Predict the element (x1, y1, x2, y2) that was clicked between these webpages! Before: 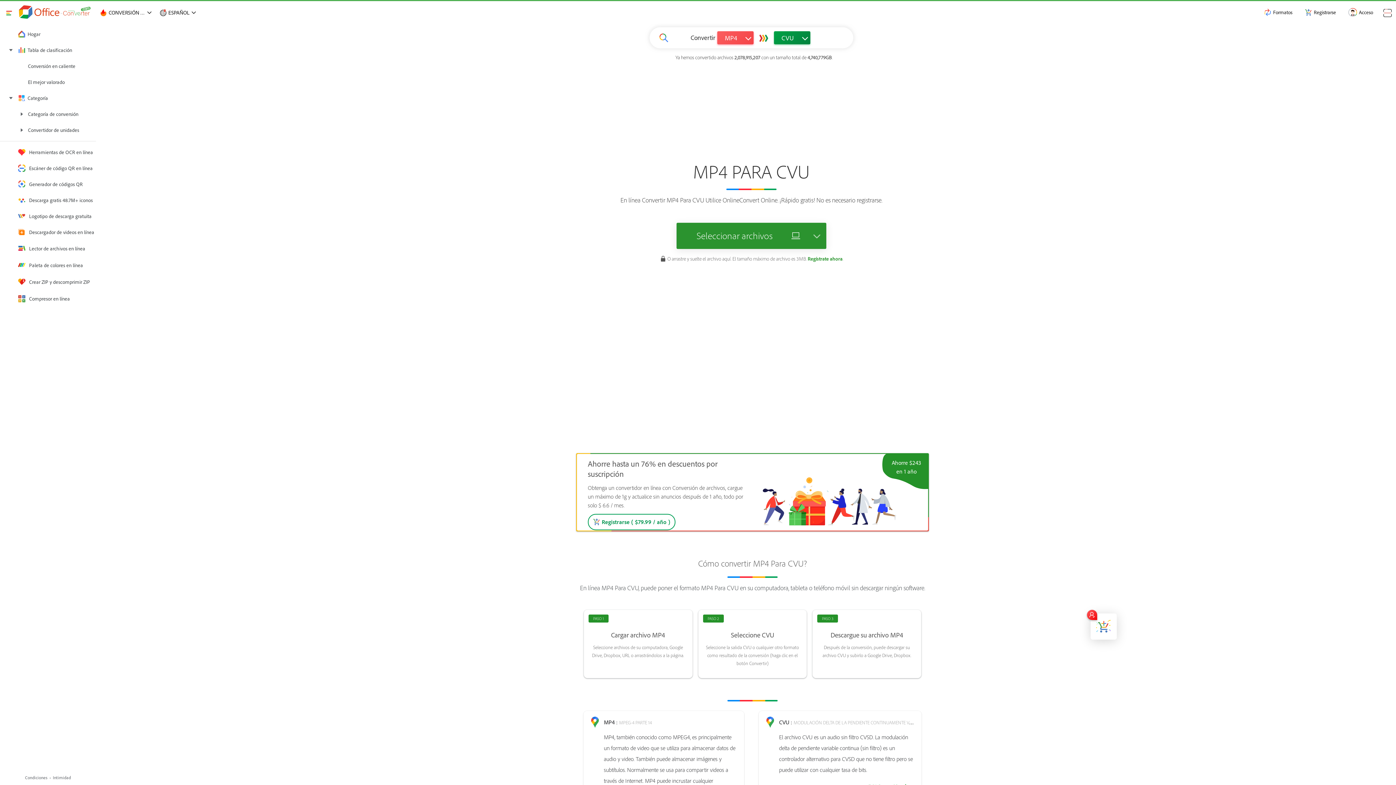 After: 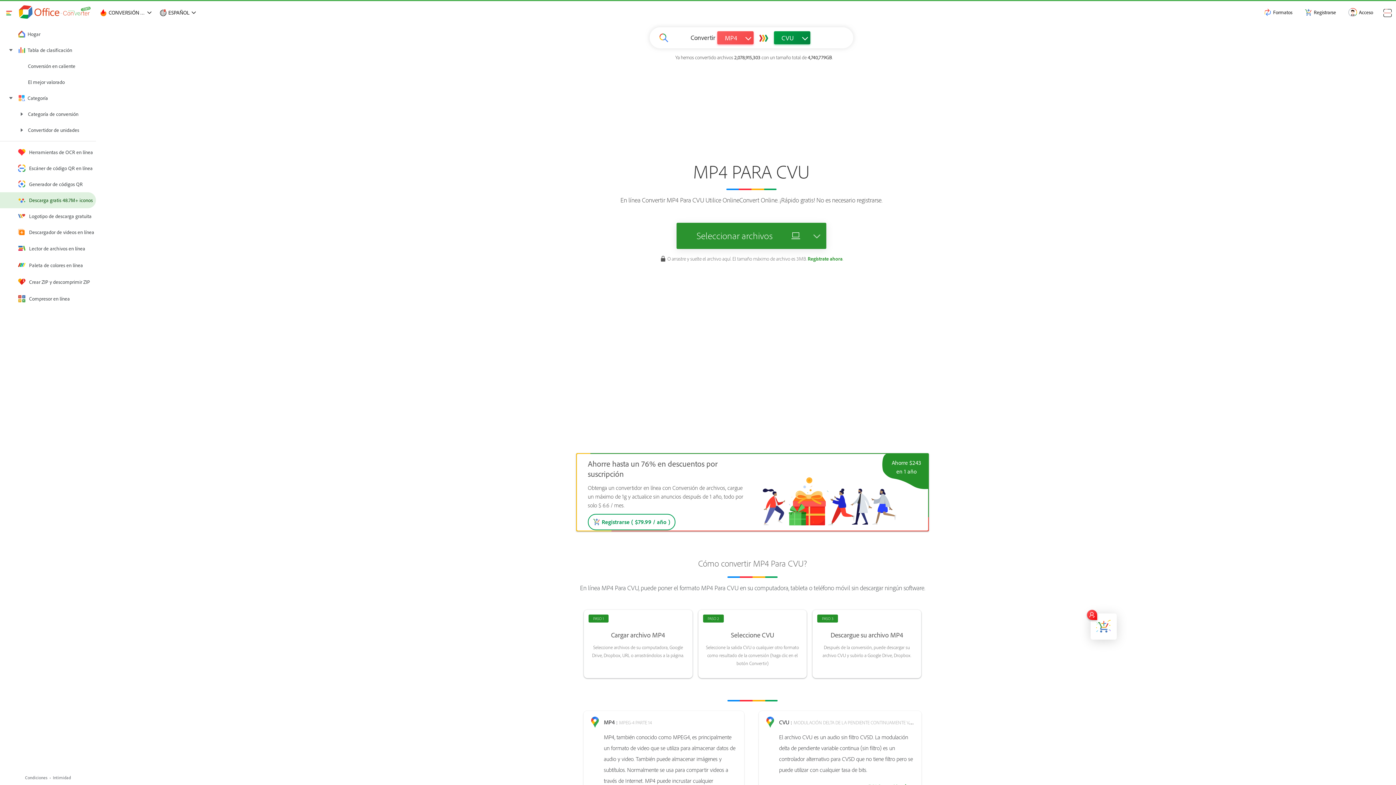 Action: label: Descarga gratis 48.7M+ iconos bbox: (0, 192, 96, 208)